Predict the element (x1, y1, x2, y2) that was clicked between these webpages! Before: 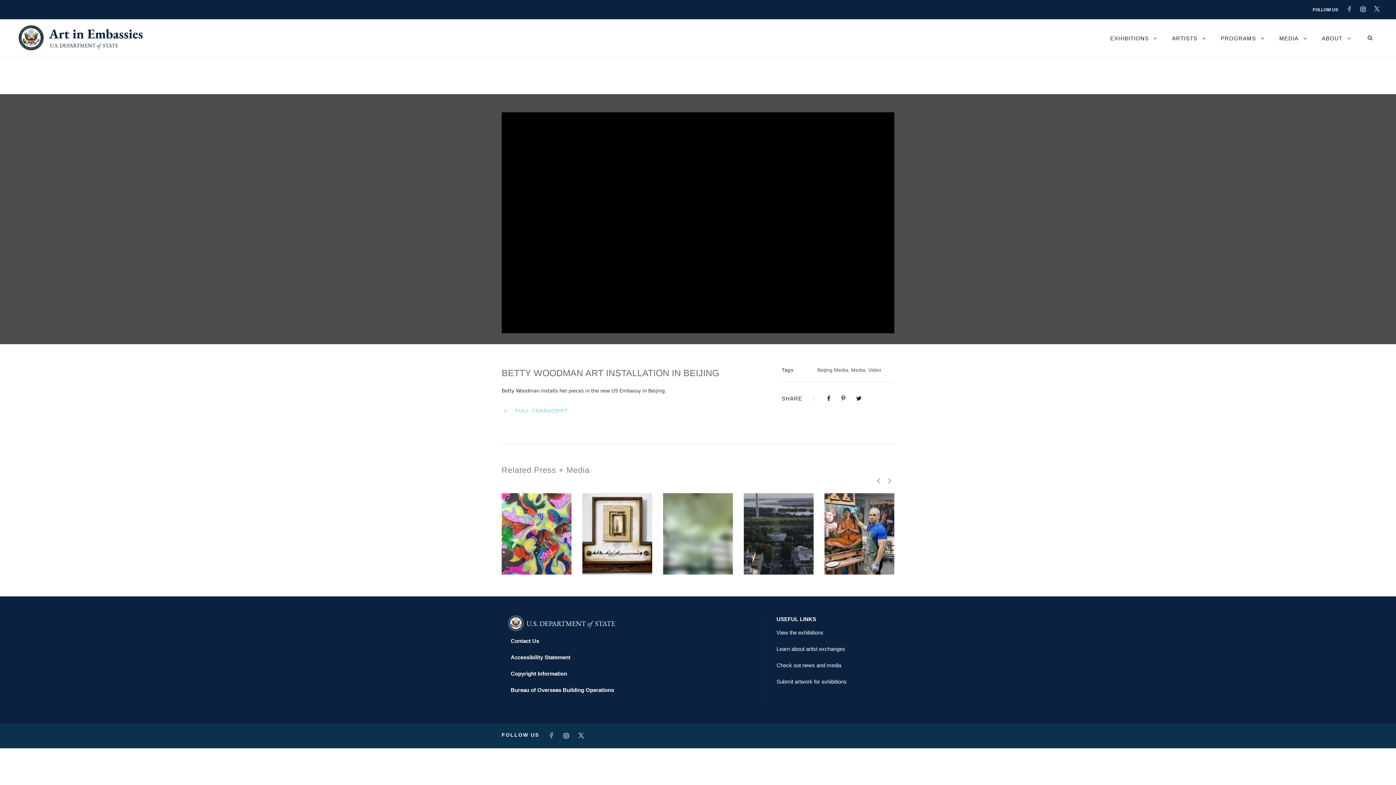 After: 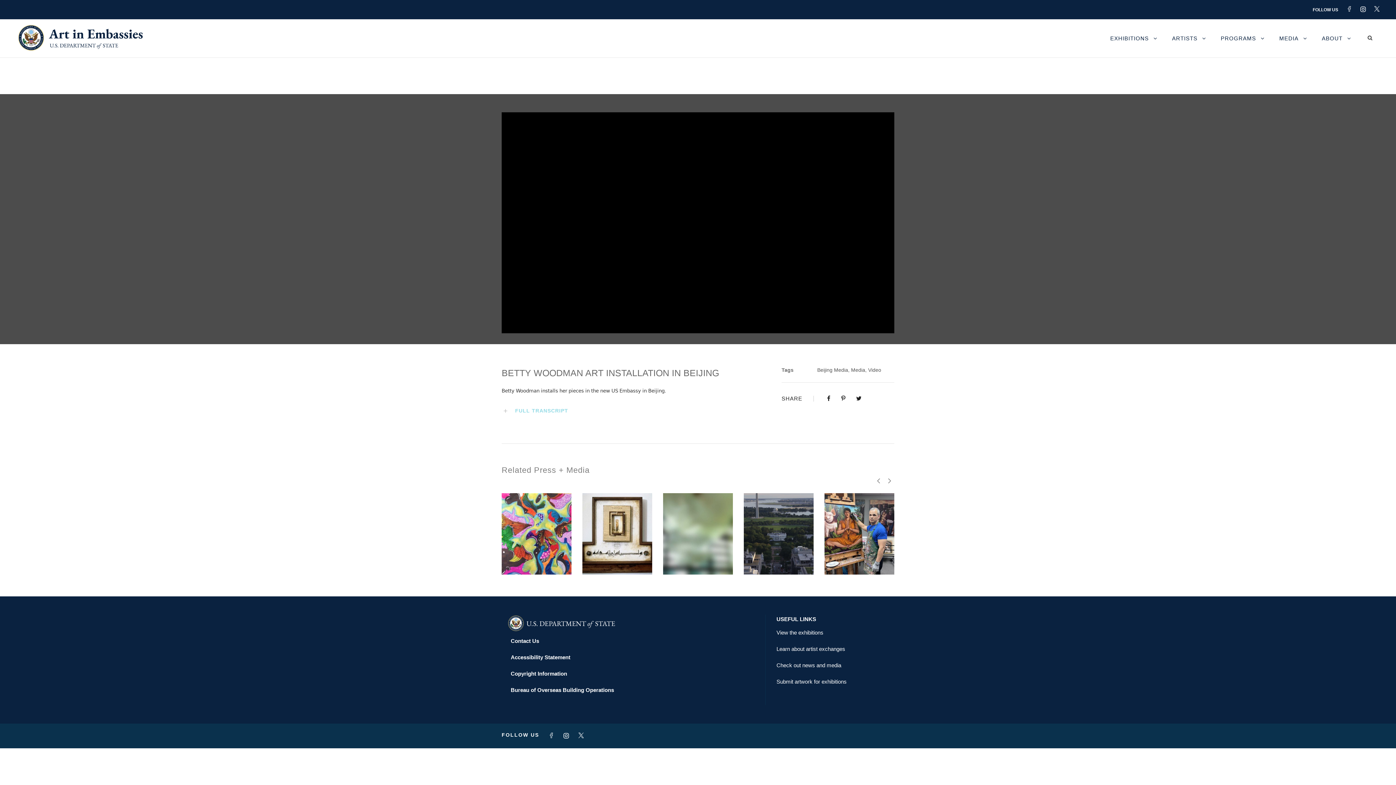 Action: bbox: (563, 733, 576, 738)